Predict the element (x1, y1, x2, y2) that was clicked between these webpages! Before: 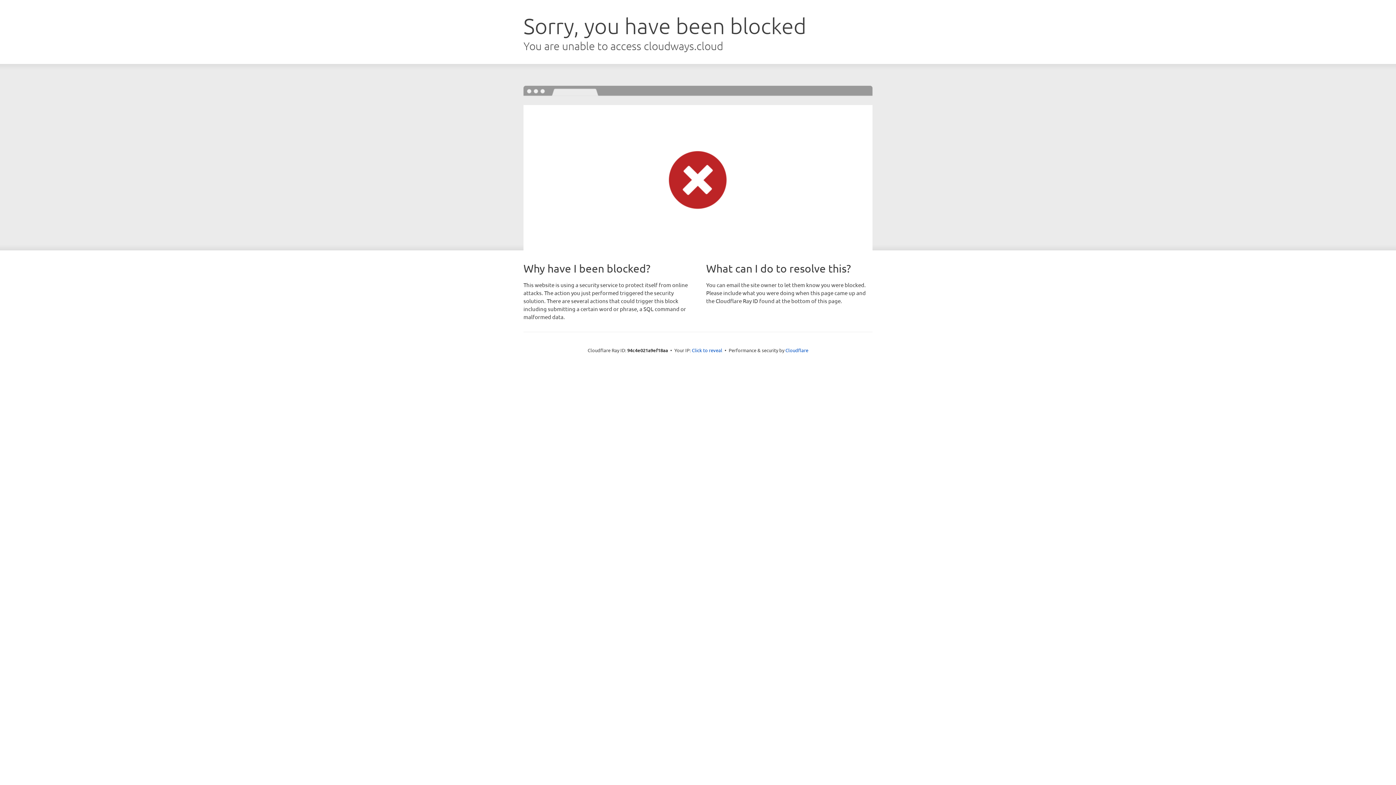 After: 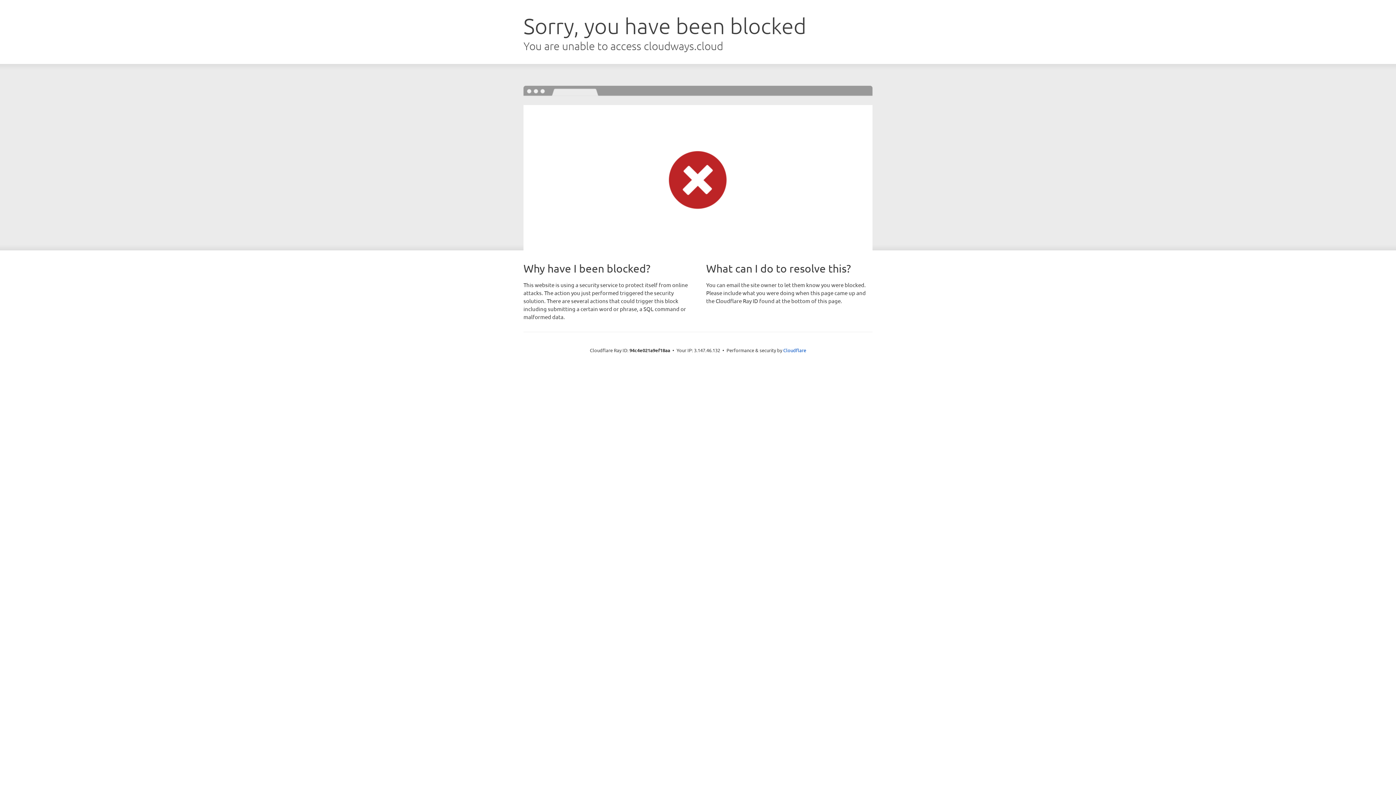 Action: label: Click to reveal bbox: (692, 346, 722, 353)